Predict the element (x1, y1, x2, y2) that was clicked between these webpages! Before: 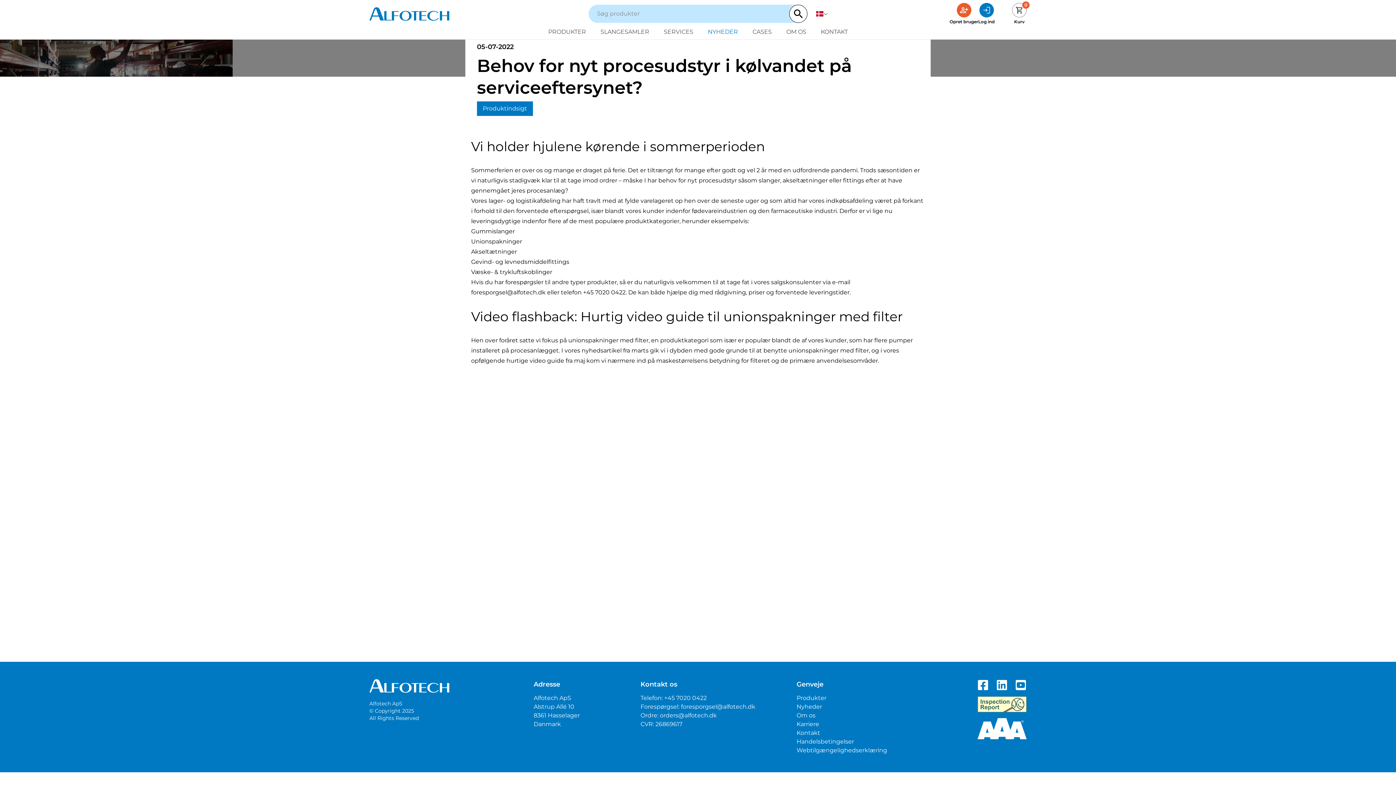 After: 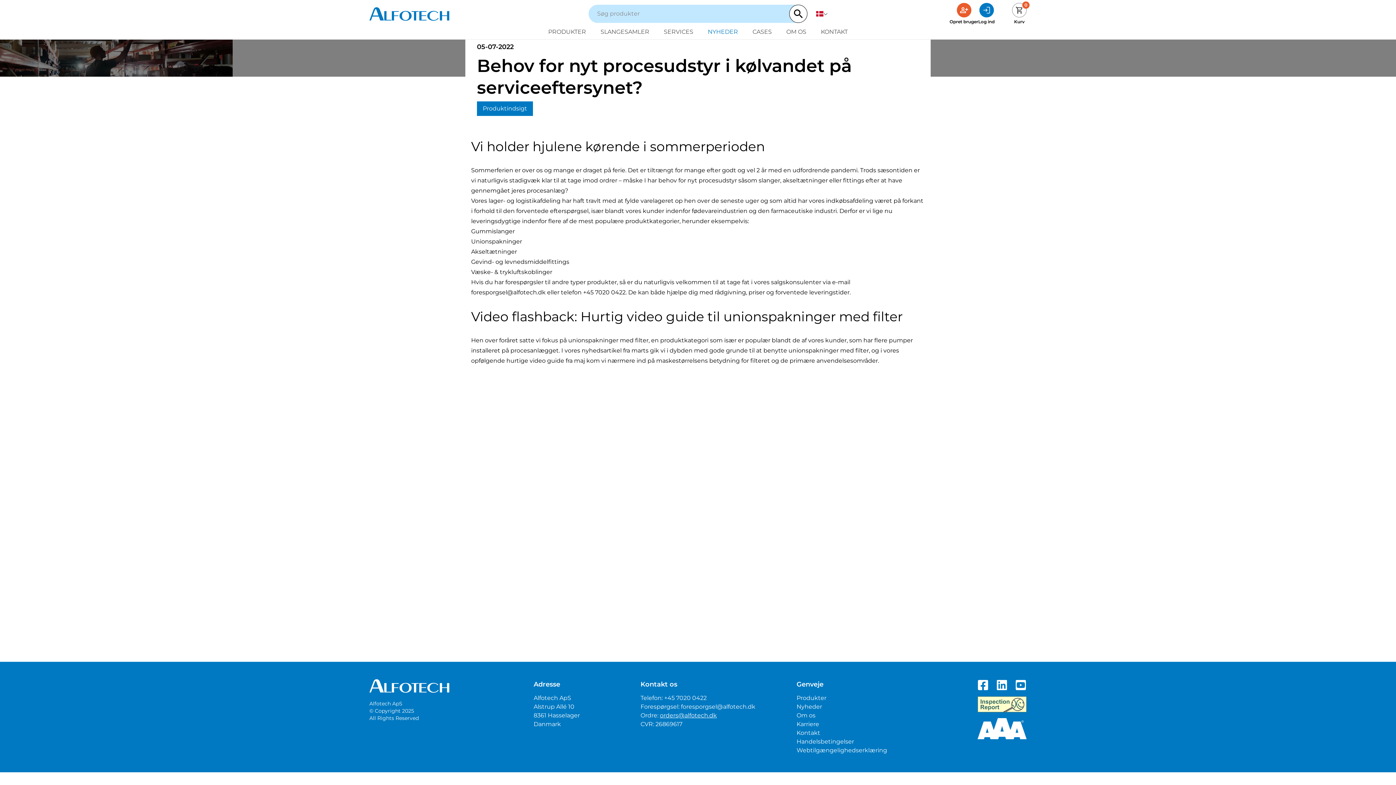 Action: bbox: (660, 712, 717, 719) label: orders@alfotech.dk